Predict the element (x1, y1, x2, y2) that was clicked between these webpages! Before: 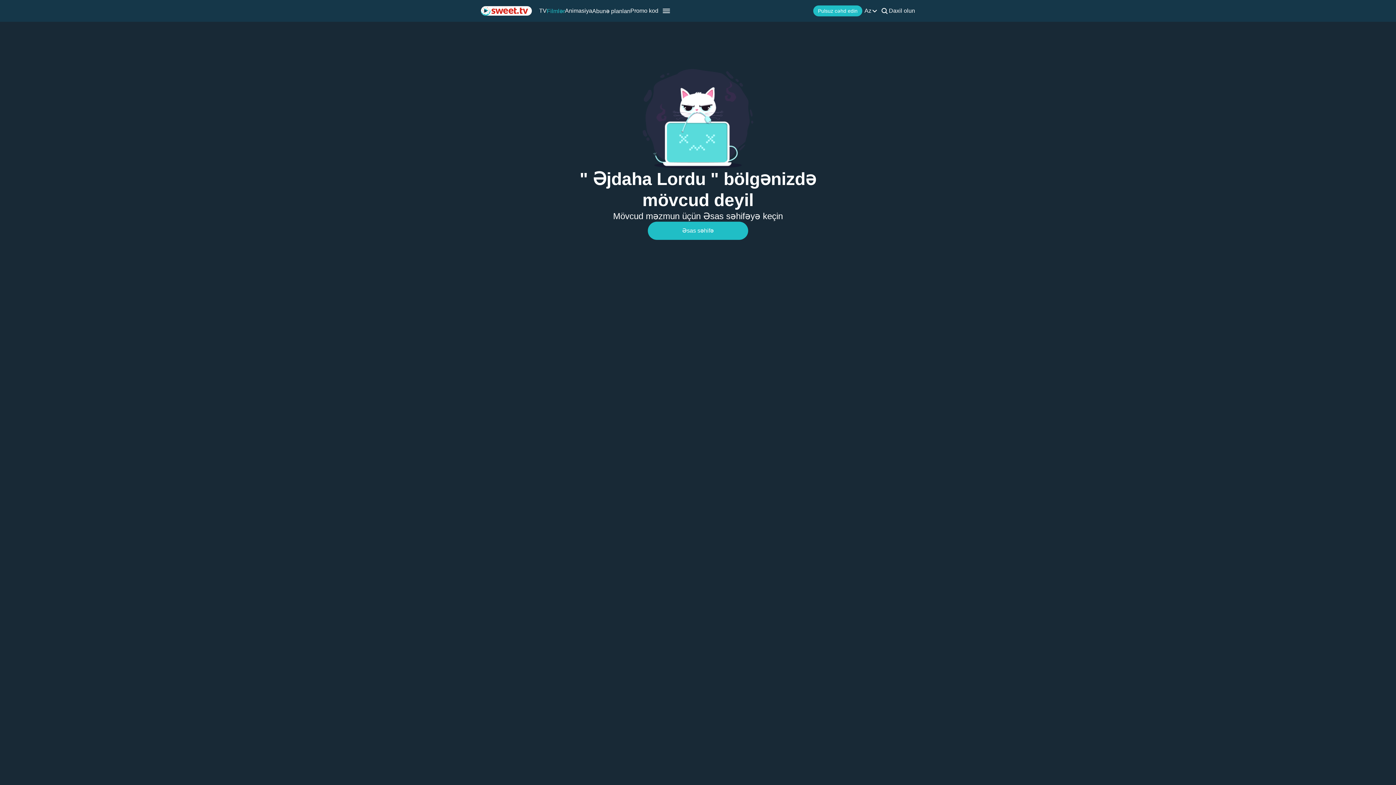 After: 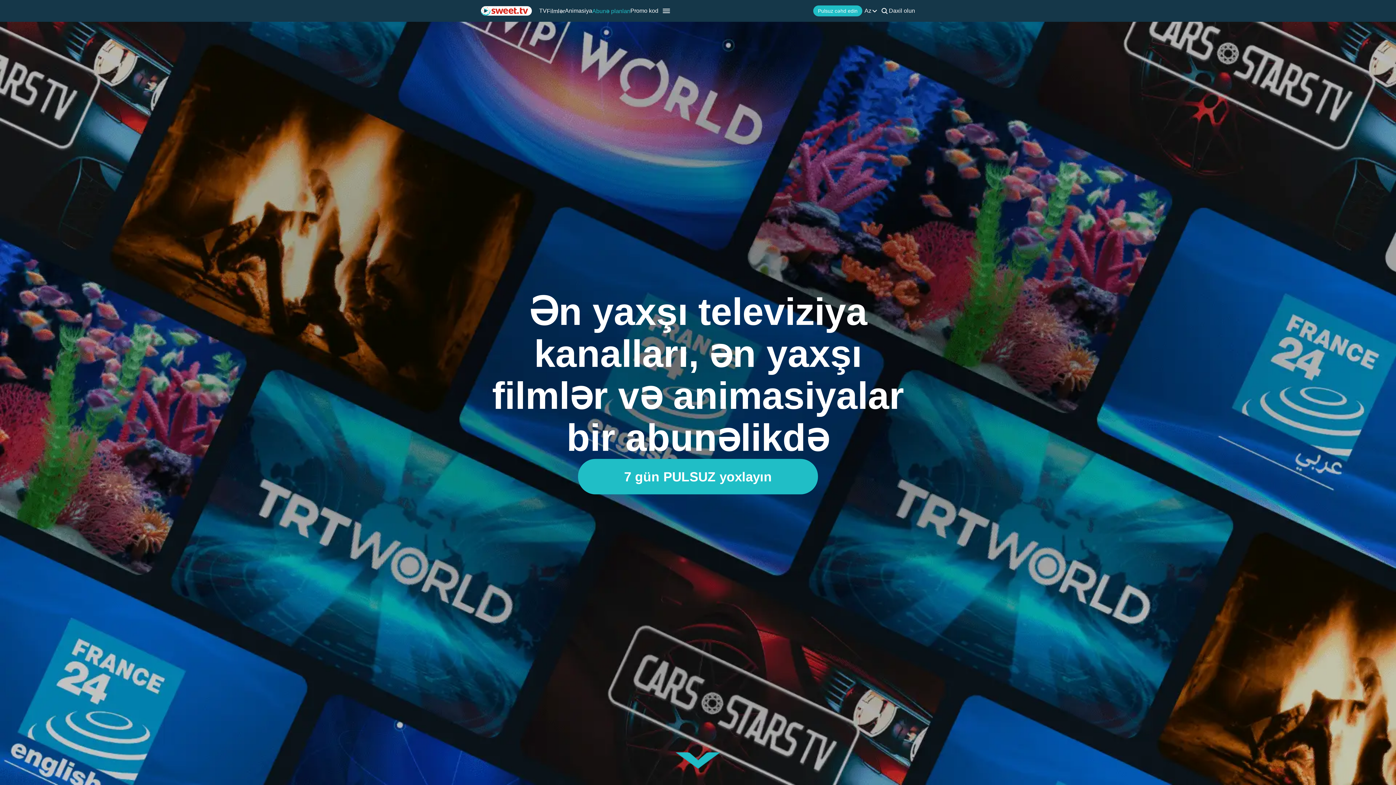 Action: label: Abunə planları bbox: (592, 7, 630, 14)